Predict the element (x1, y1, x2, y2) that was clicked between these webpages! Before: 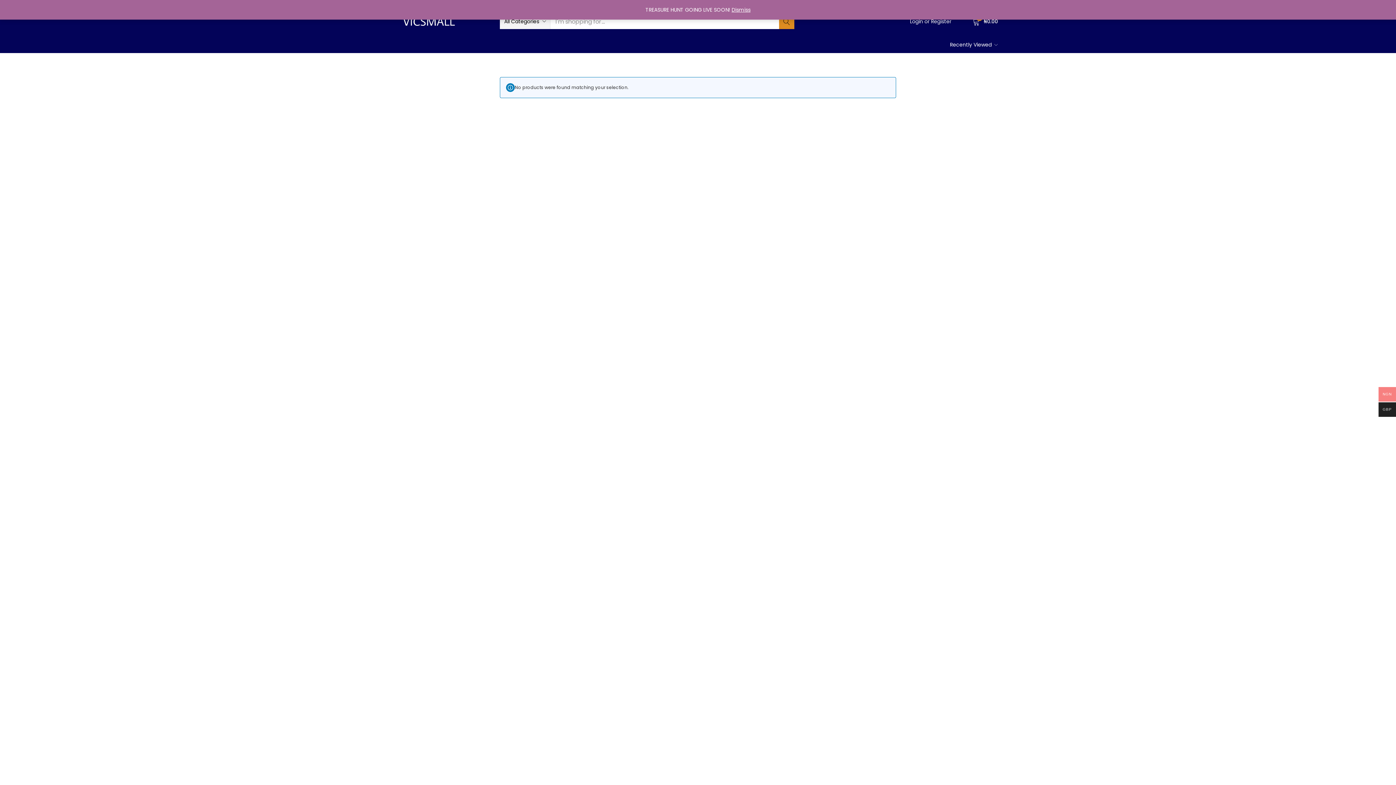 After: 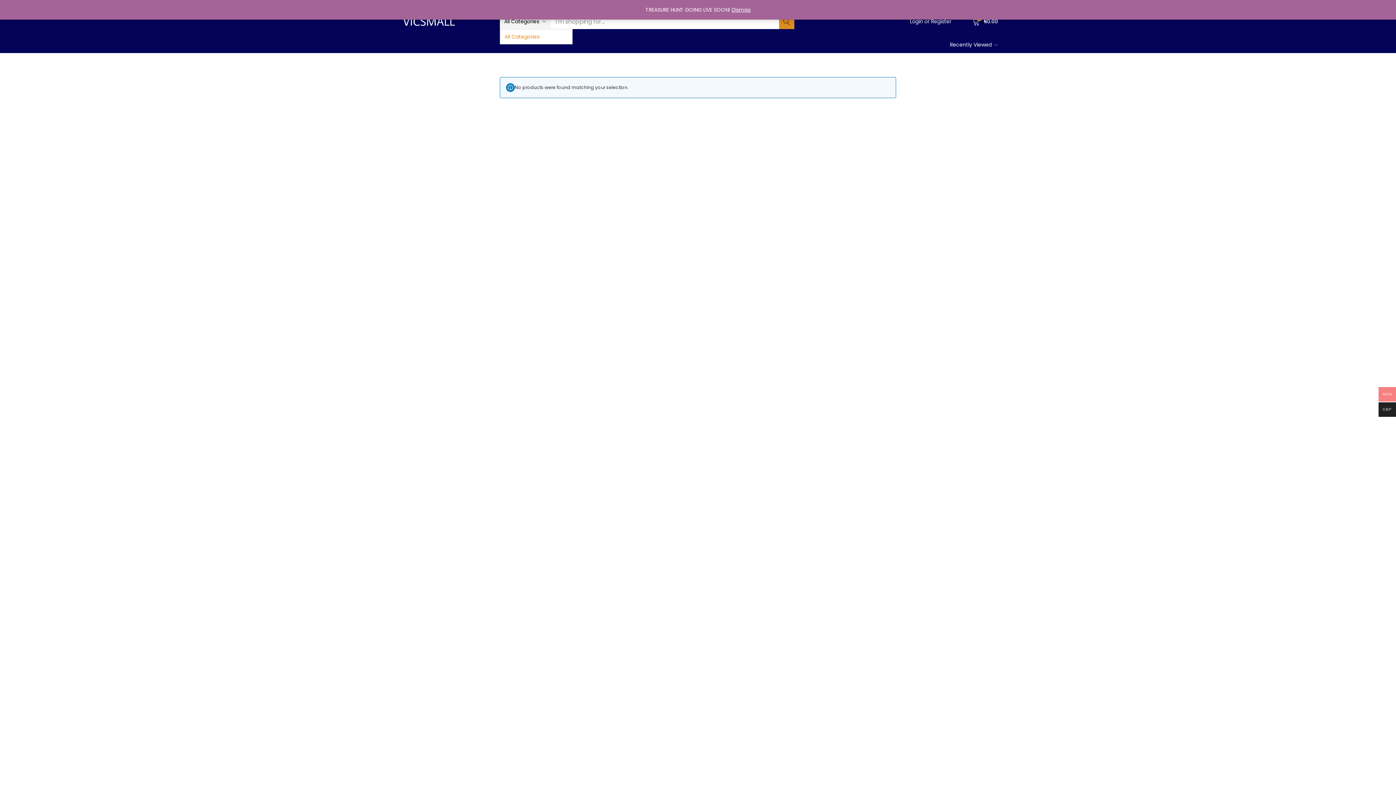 Action: bbox: (499, 13, 550, 28) label: All Categories

All Categories